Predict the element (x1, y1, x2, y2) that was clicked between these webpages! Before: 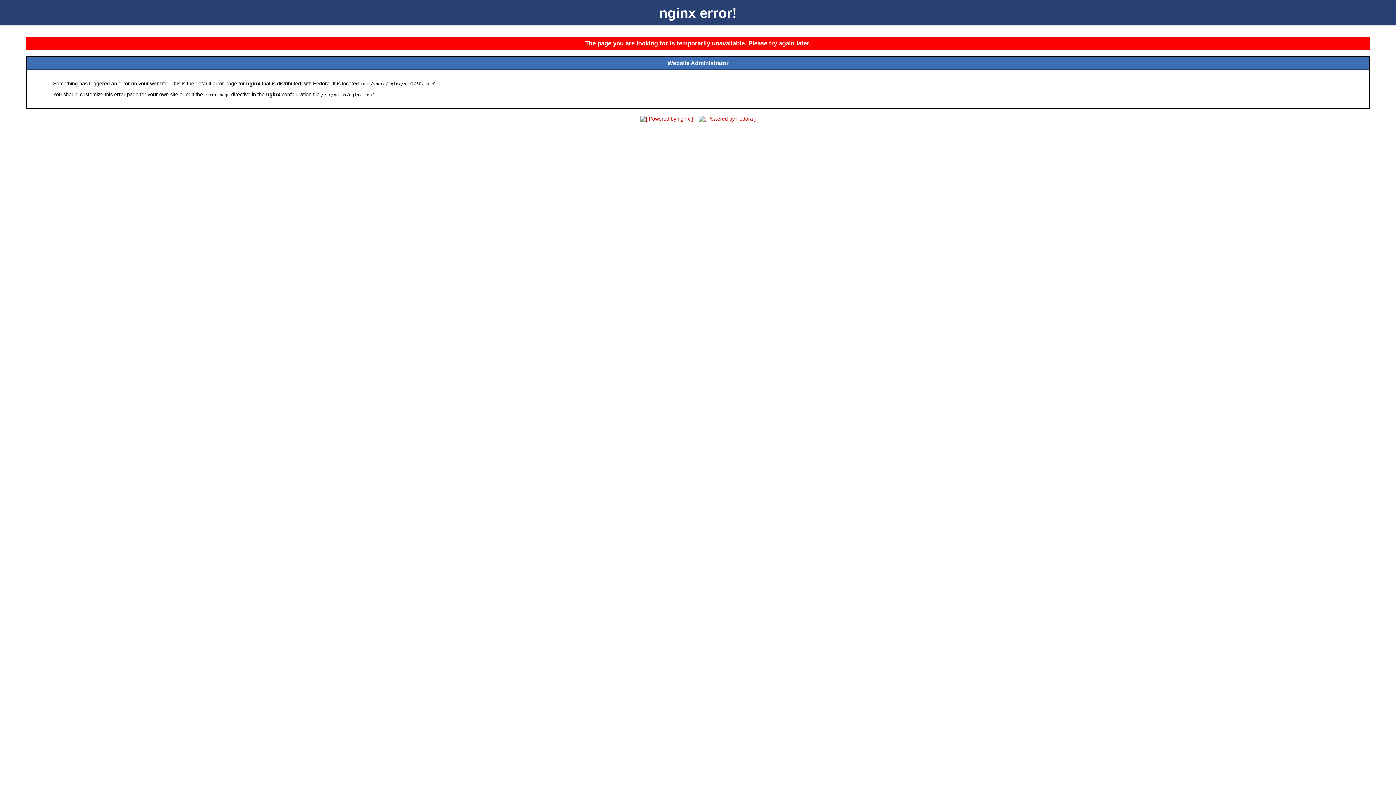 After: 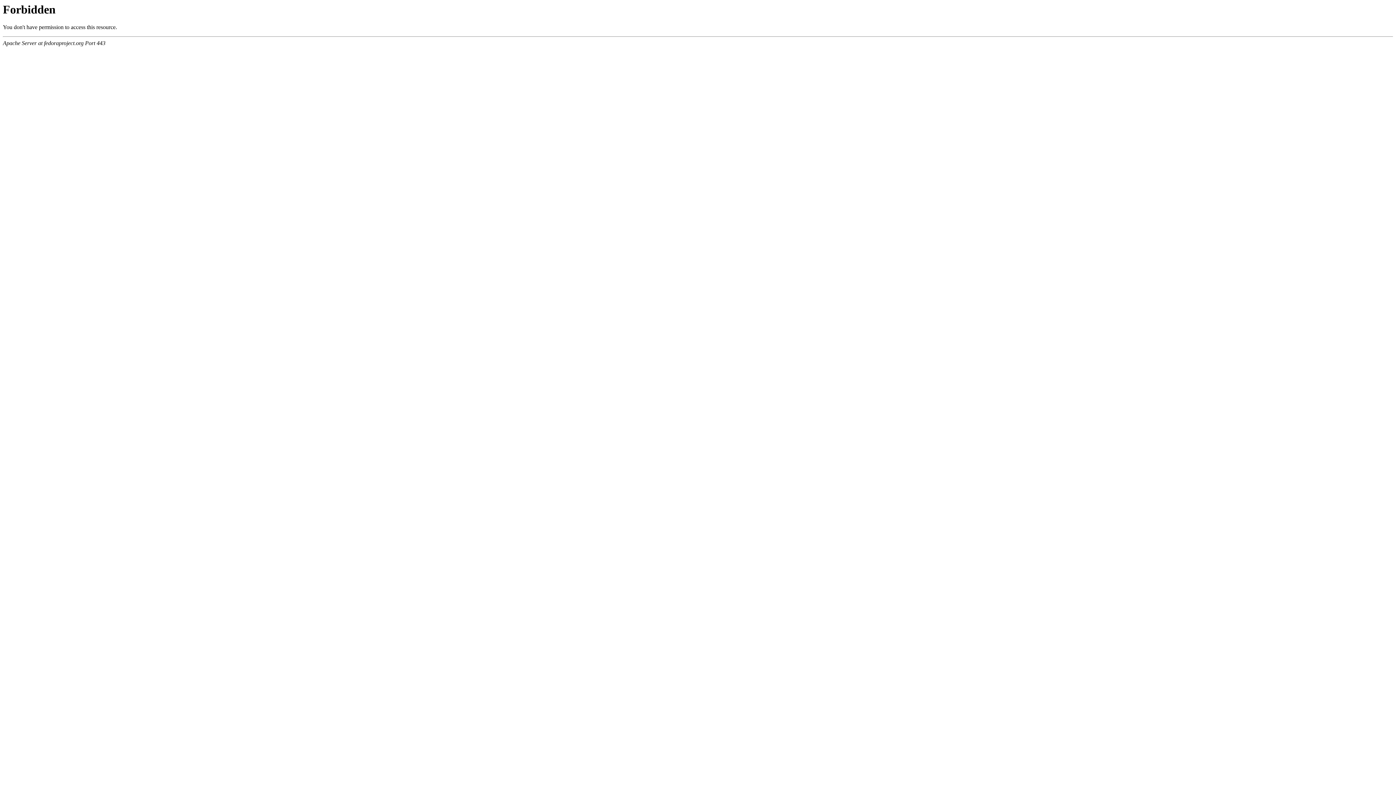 Action: bbox: (696, 116, 758, 121)